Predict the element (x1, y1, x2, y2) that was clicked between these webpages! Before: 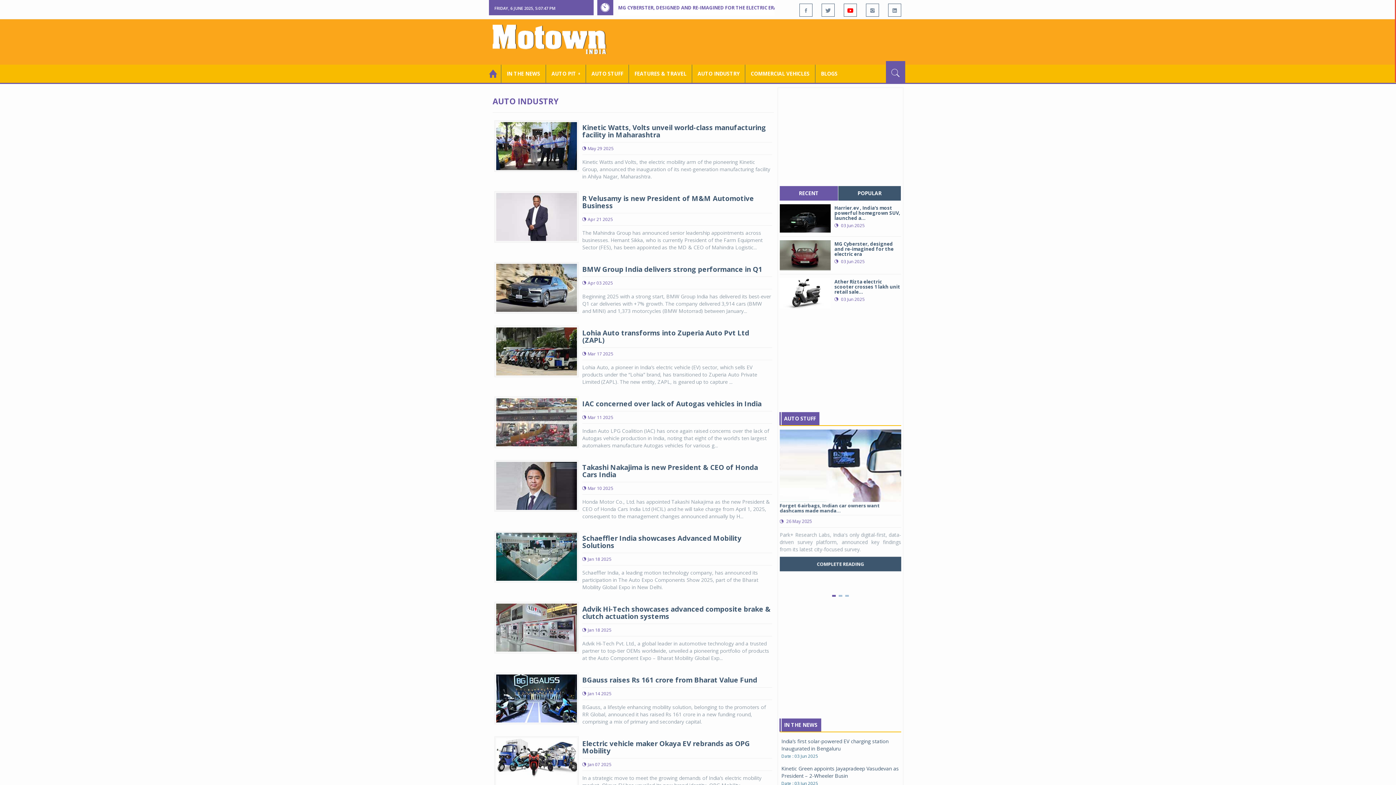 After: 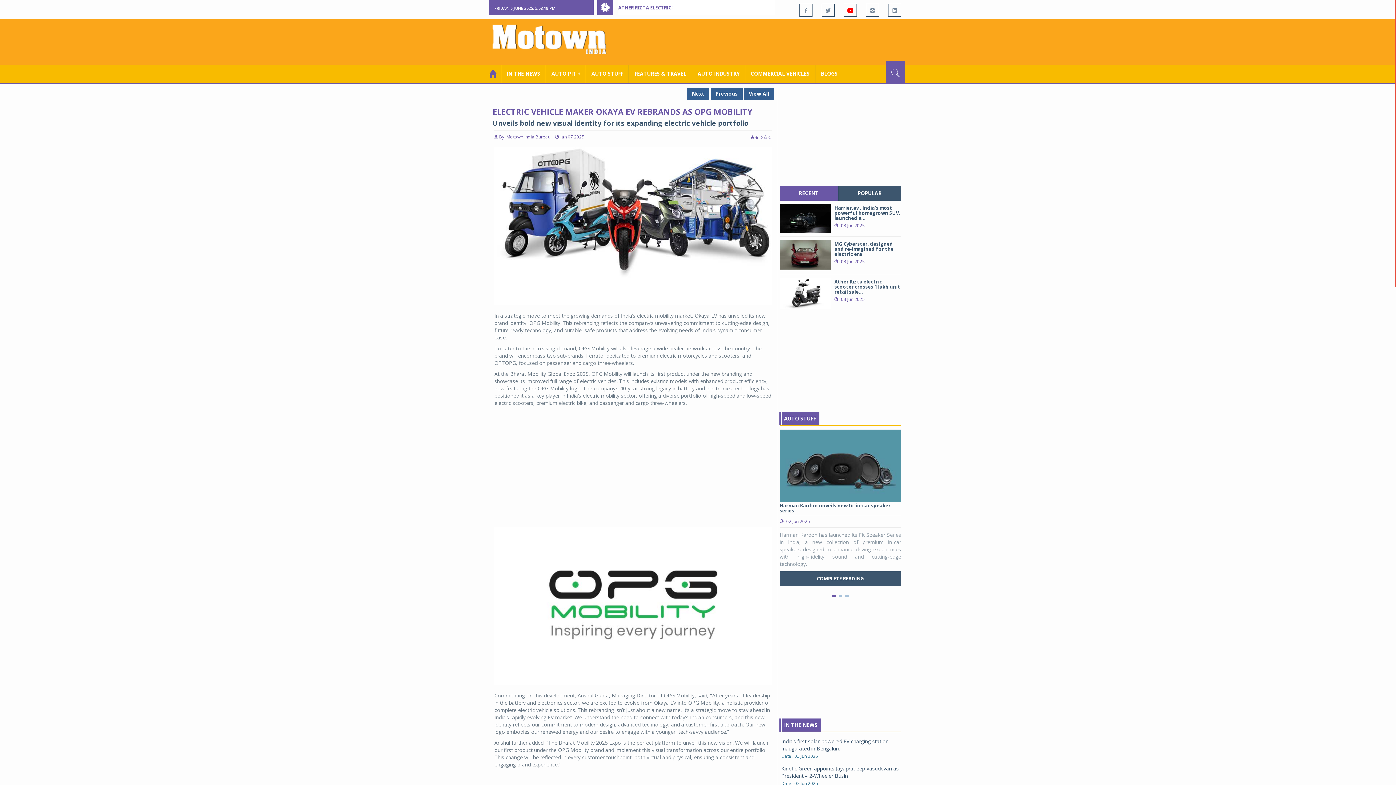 Action: bbox: (494, 758, 578, 765)